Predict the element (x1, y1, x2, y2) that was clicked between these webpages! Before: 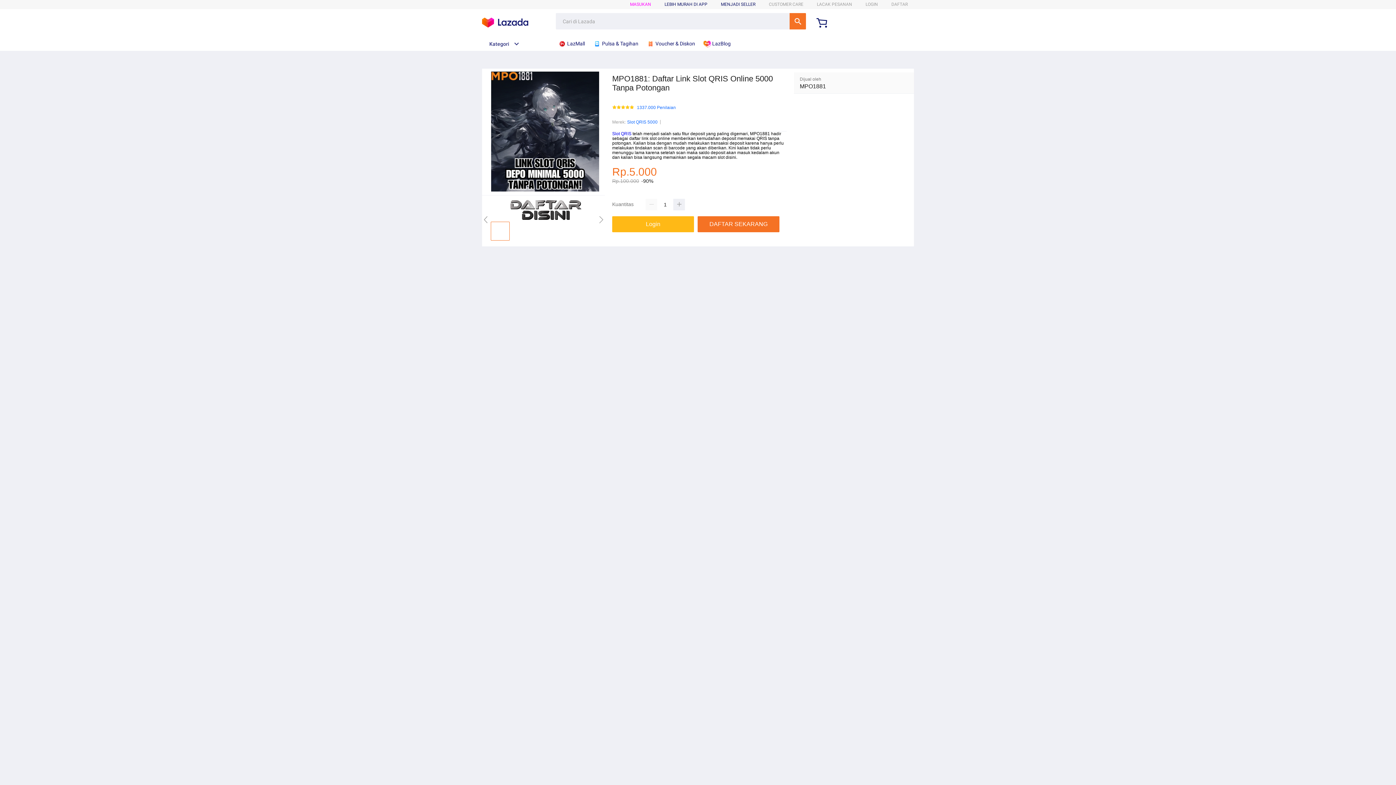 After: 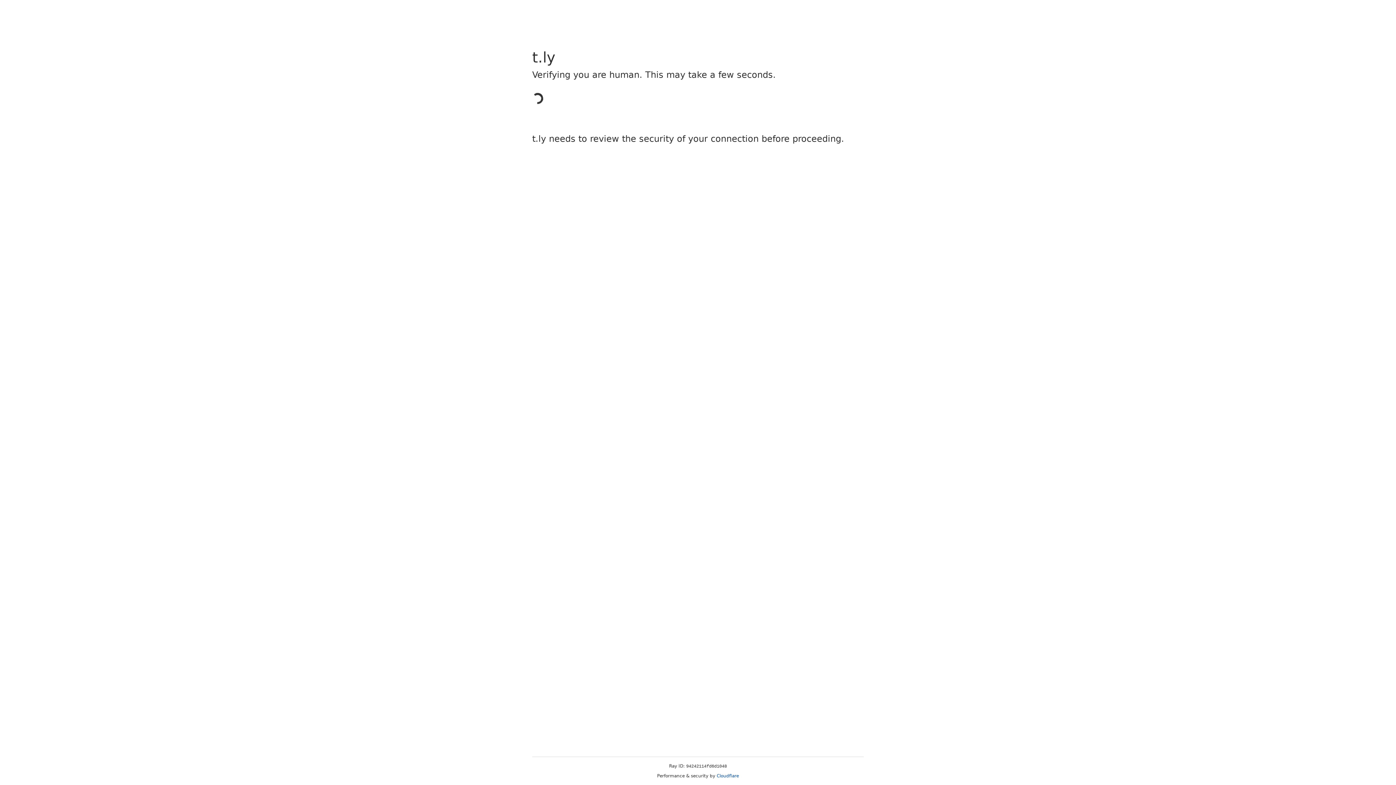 Action: label: Login bbox: (612, 216, 697, 232)